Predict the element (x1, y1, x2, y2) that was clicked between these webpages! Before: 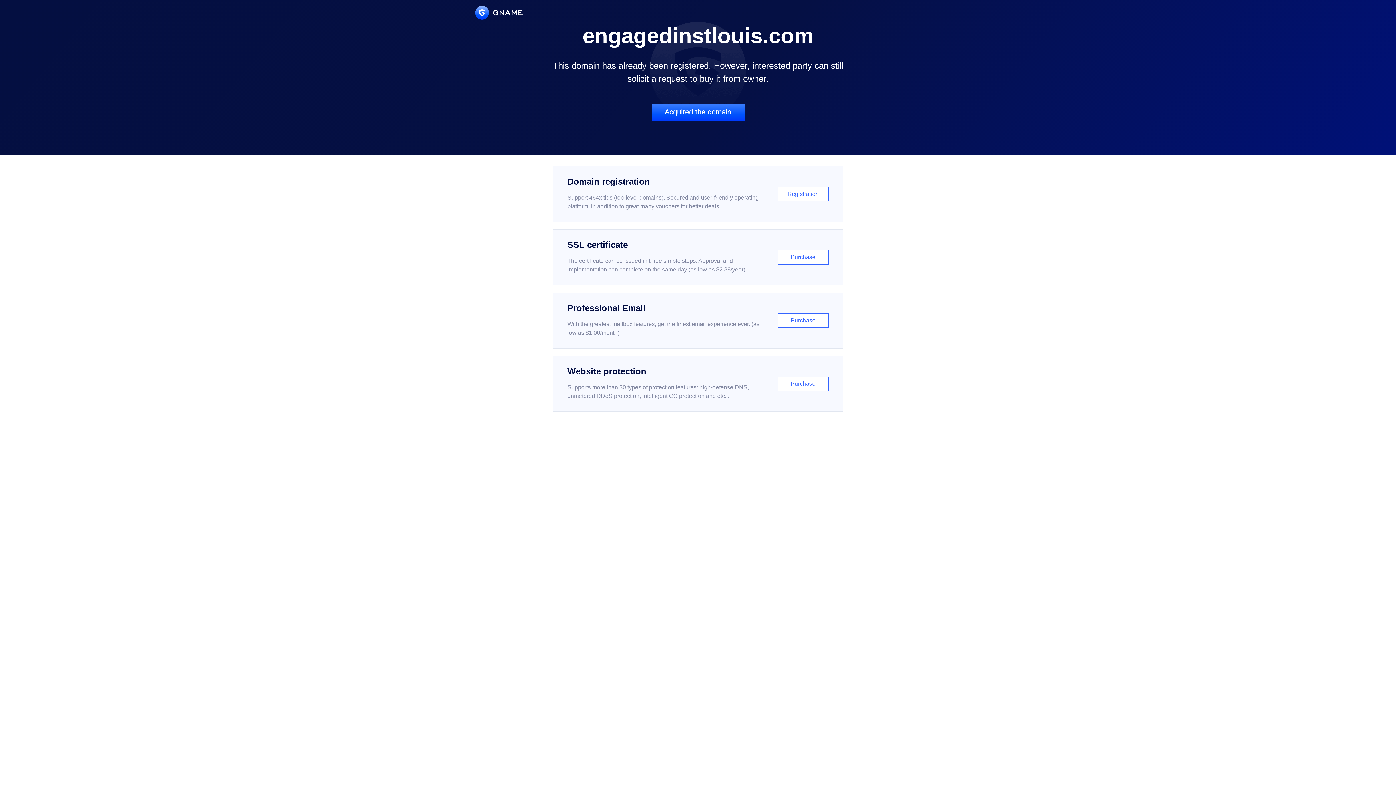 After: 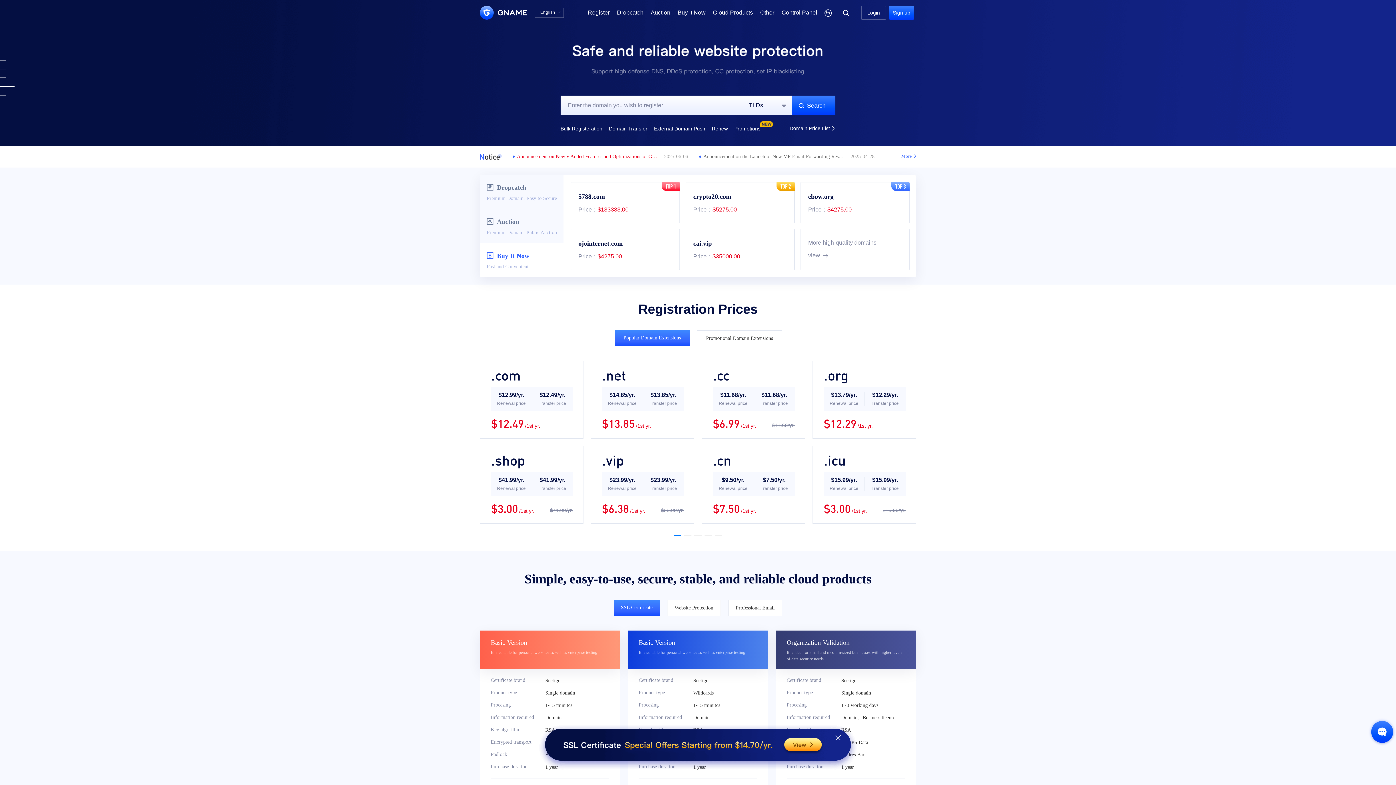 Action: bbox: (475, 5, 522, 19)